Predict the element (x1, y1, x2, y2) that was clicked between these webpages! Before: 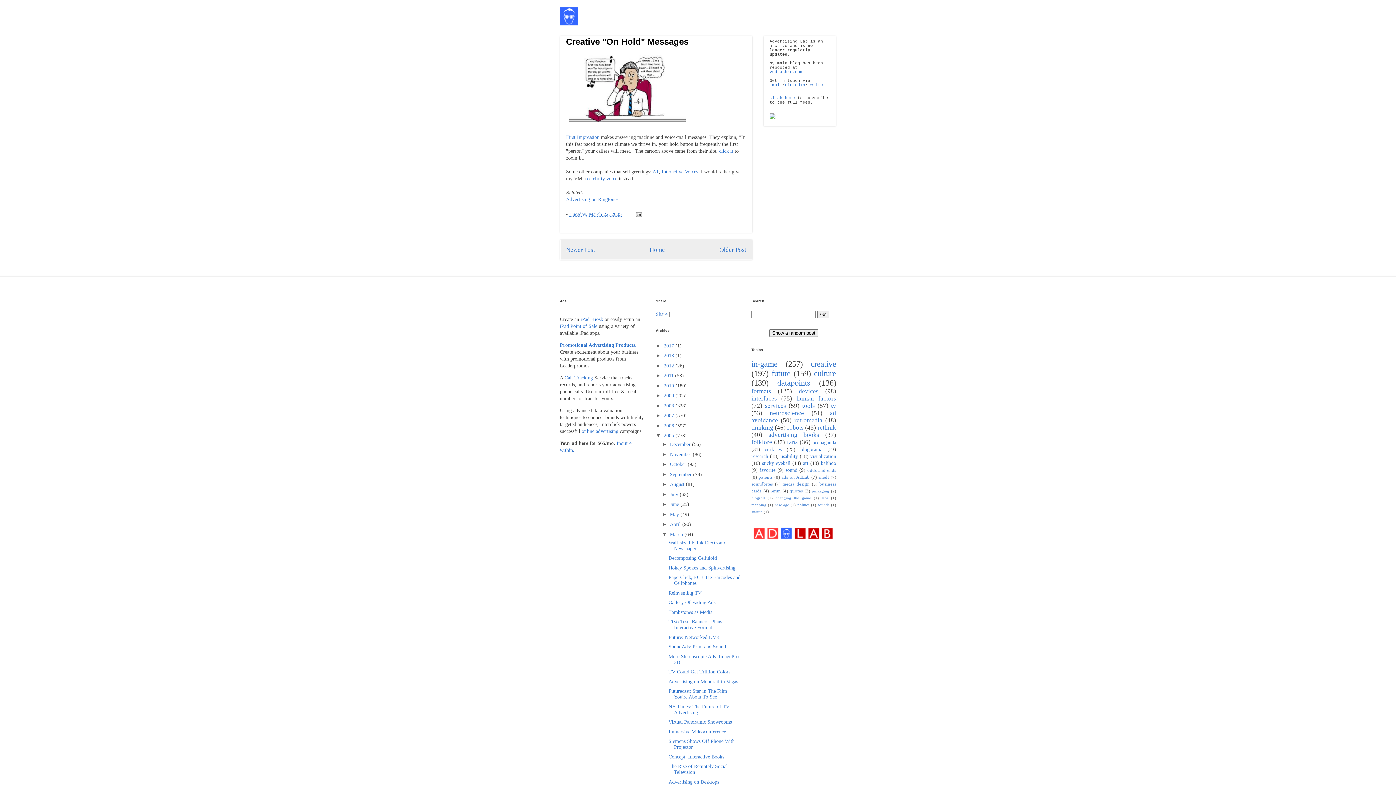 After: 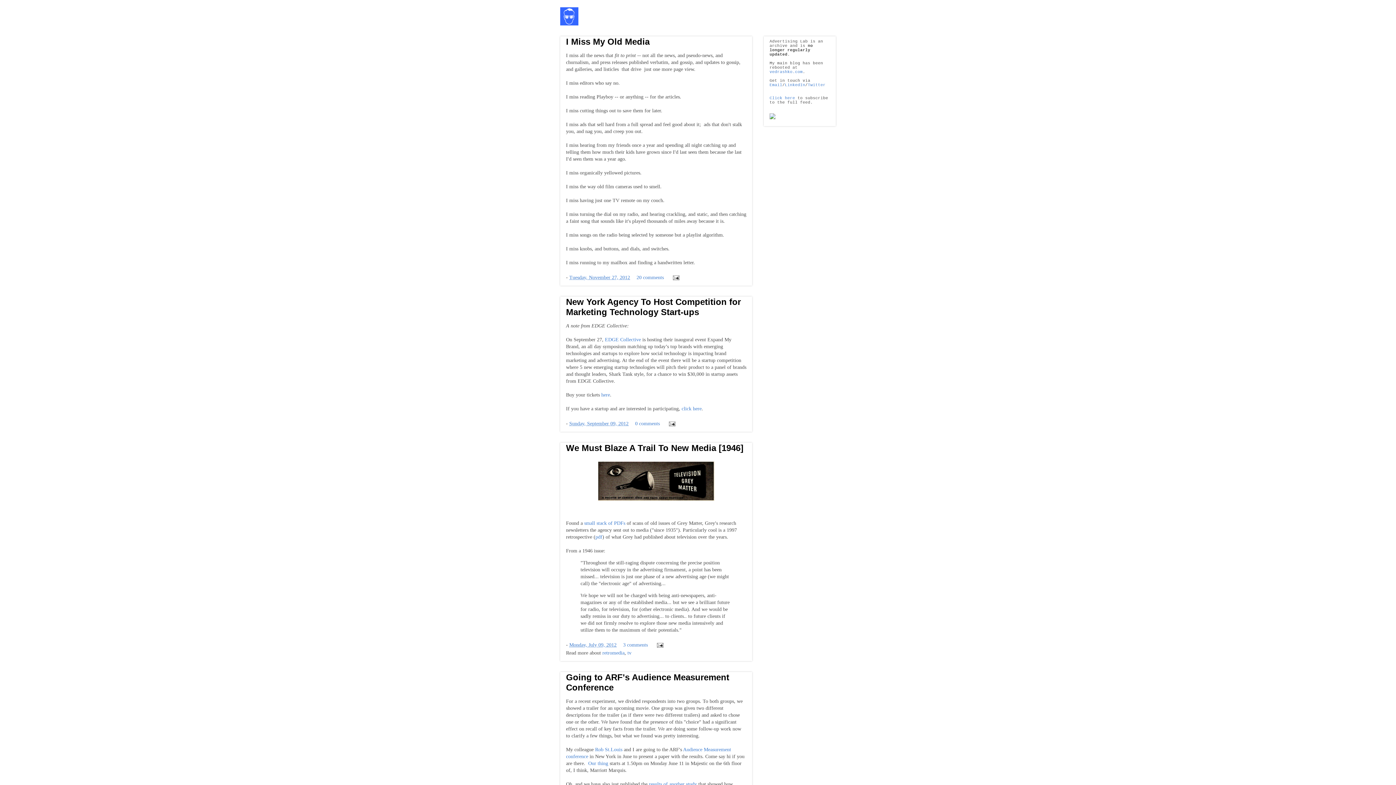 Action: label: 2012  bbox: (664, 363, 675, 368)